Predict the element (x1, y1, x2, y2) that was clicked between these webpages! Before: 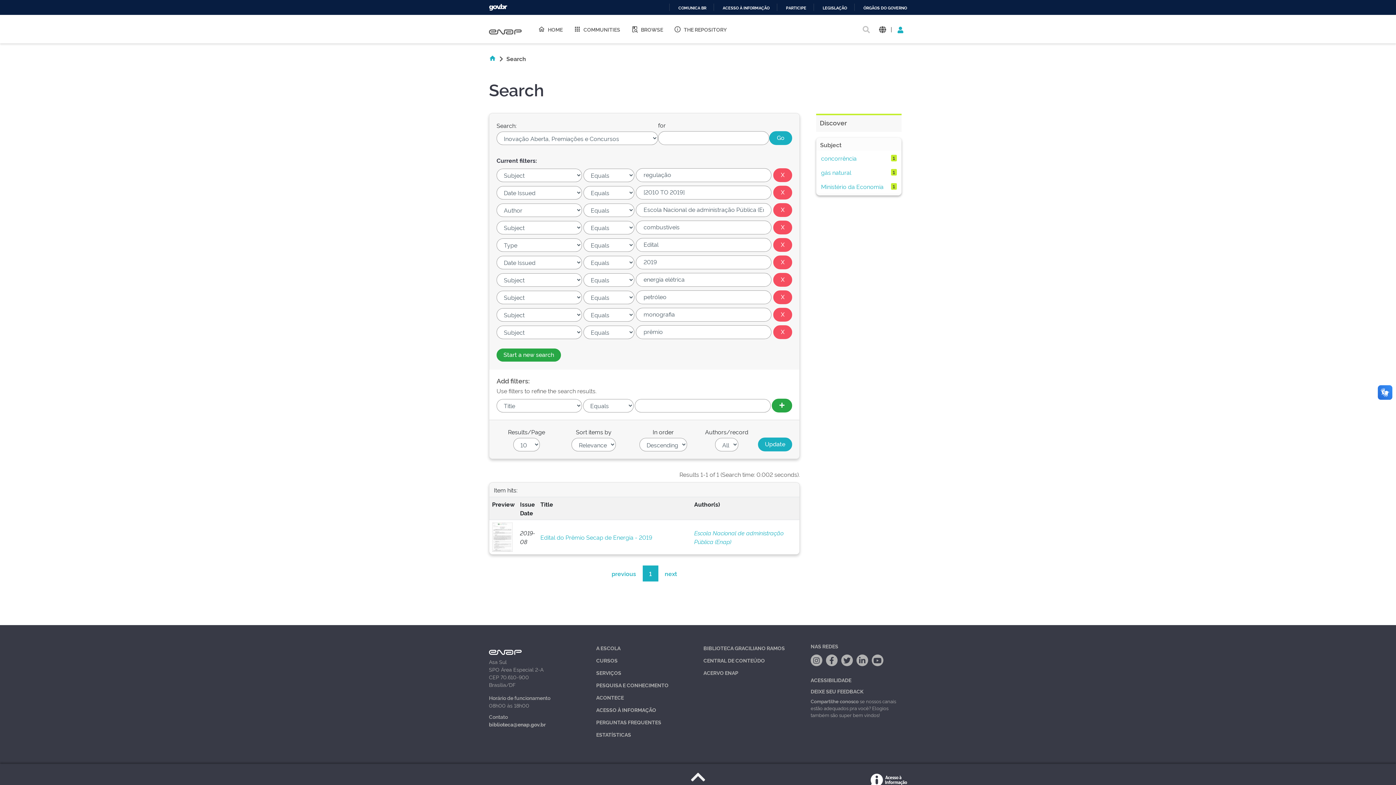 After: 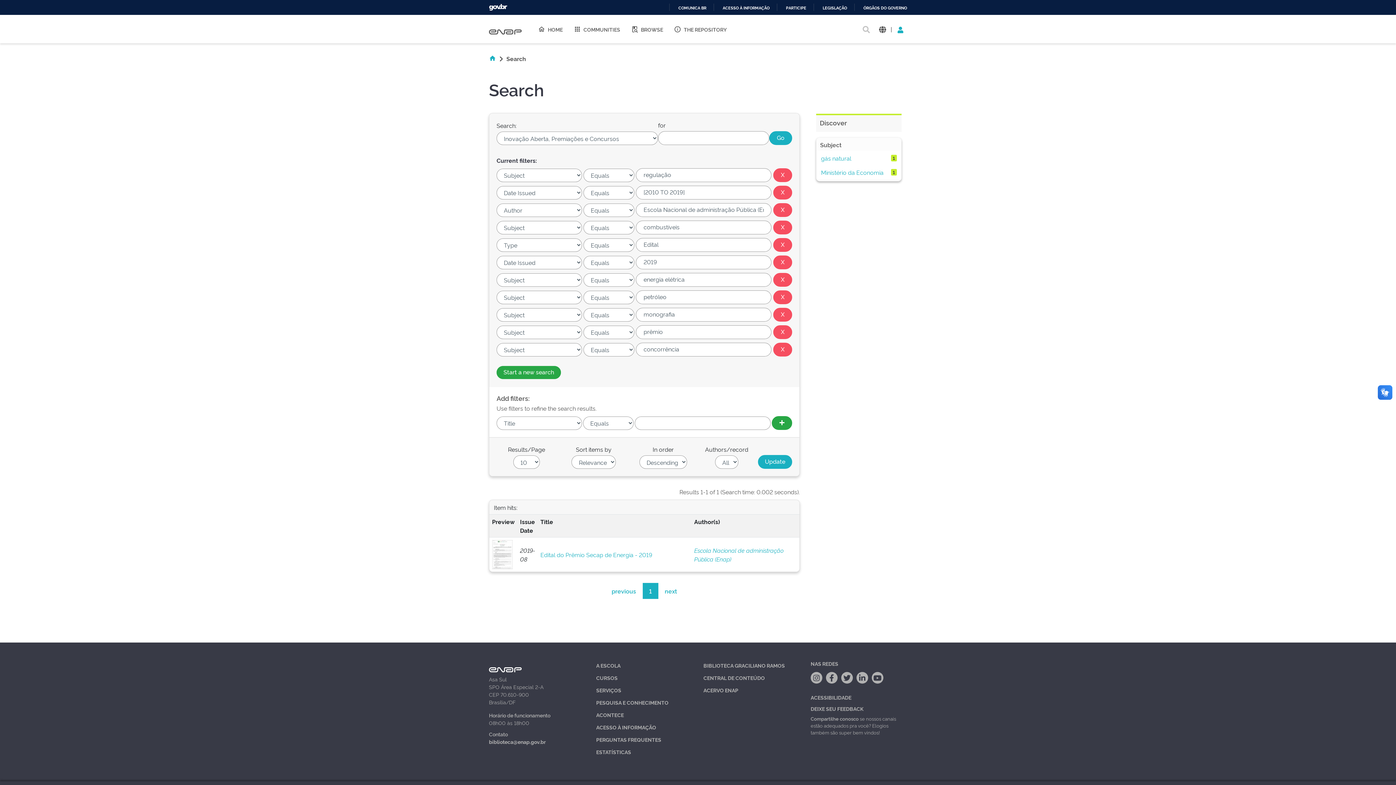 Action: label: concorrência bbox: (821, 153, 856, 162)